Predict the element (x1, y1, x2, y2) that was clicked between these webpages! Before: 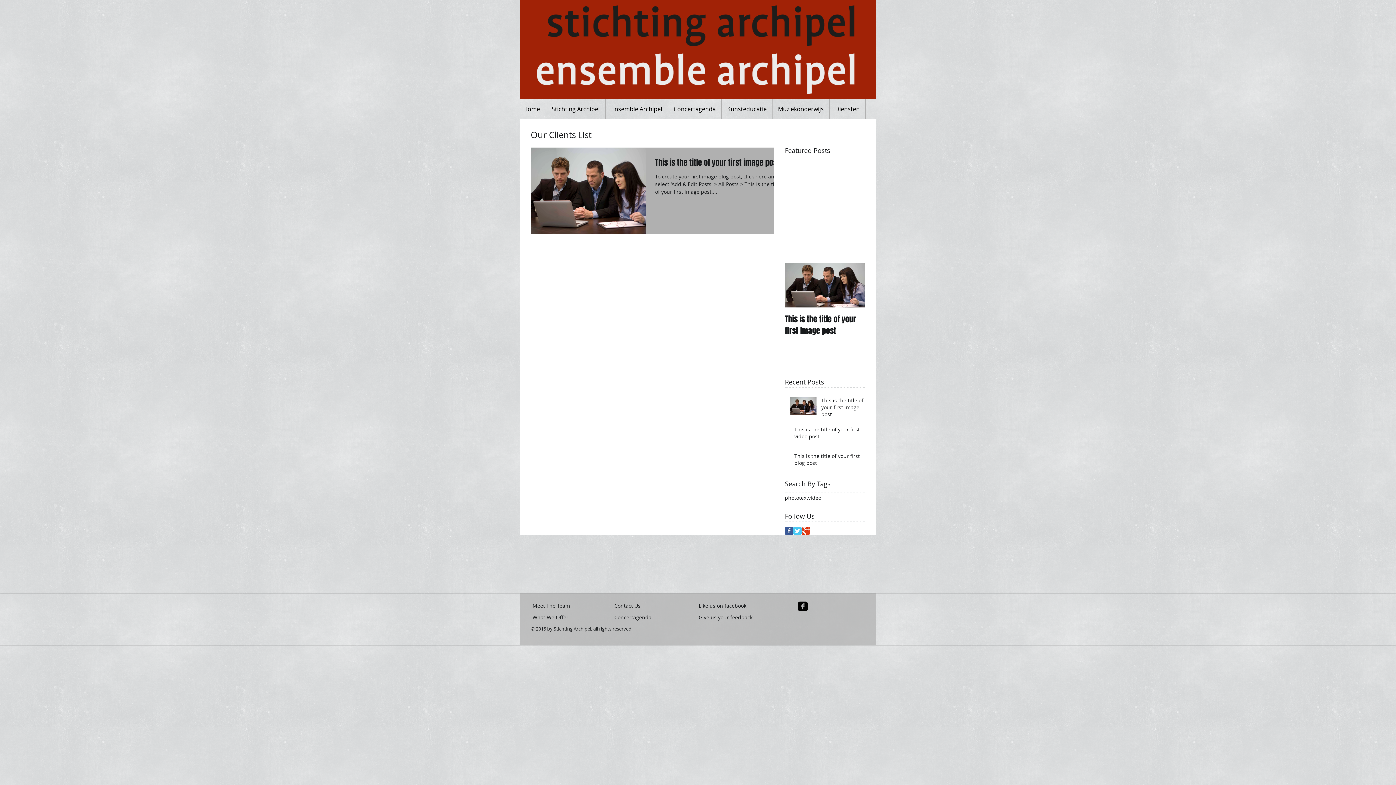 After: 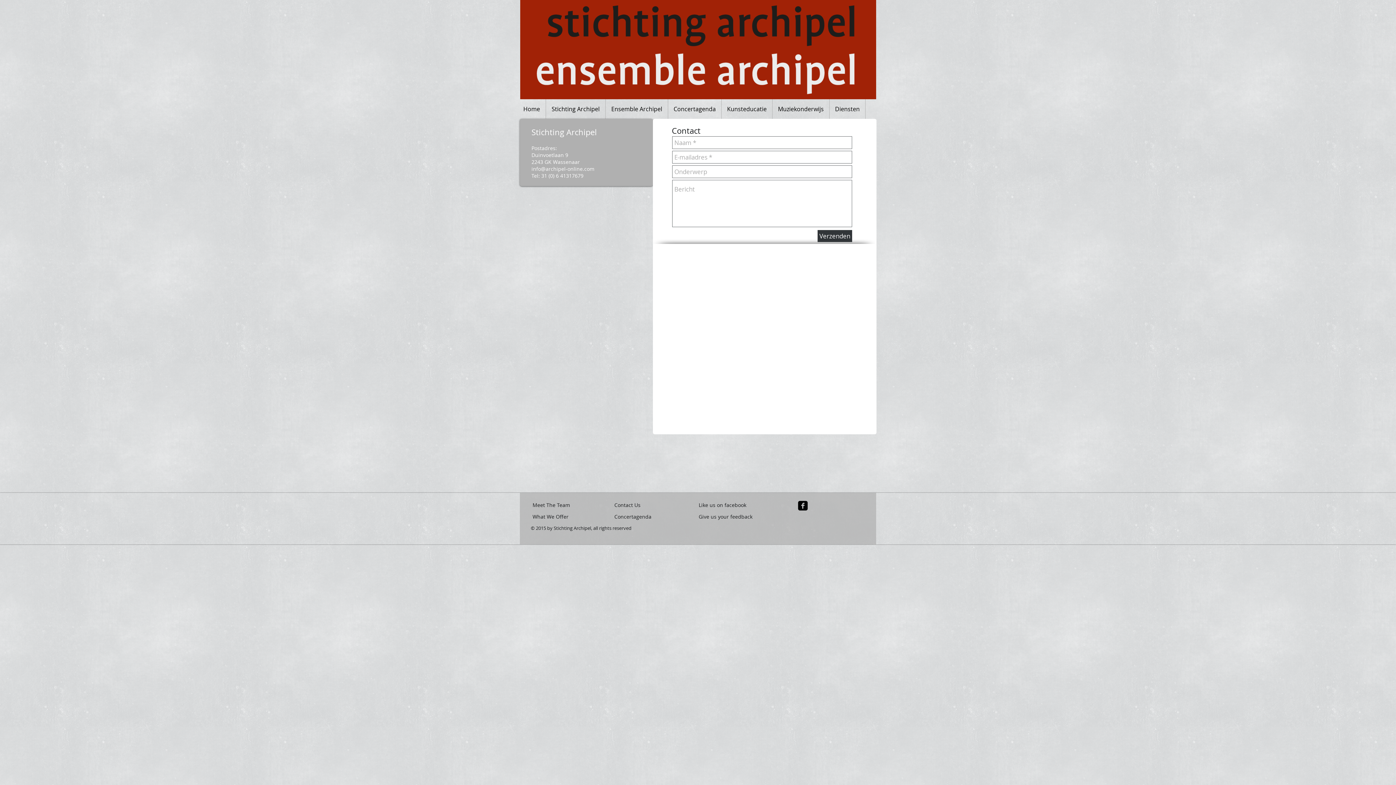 Action: bbox: (698, 613, 754, 621) label: Give us your feedback